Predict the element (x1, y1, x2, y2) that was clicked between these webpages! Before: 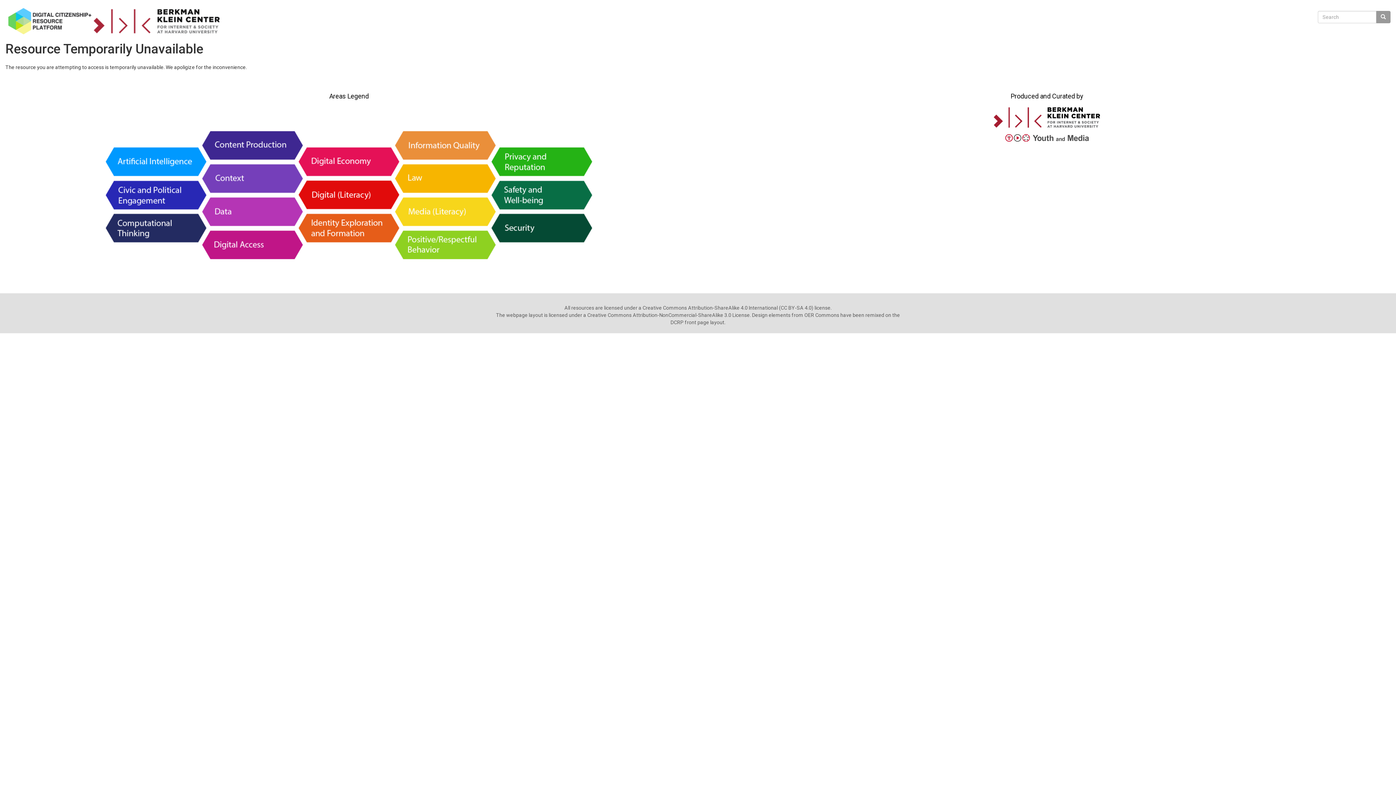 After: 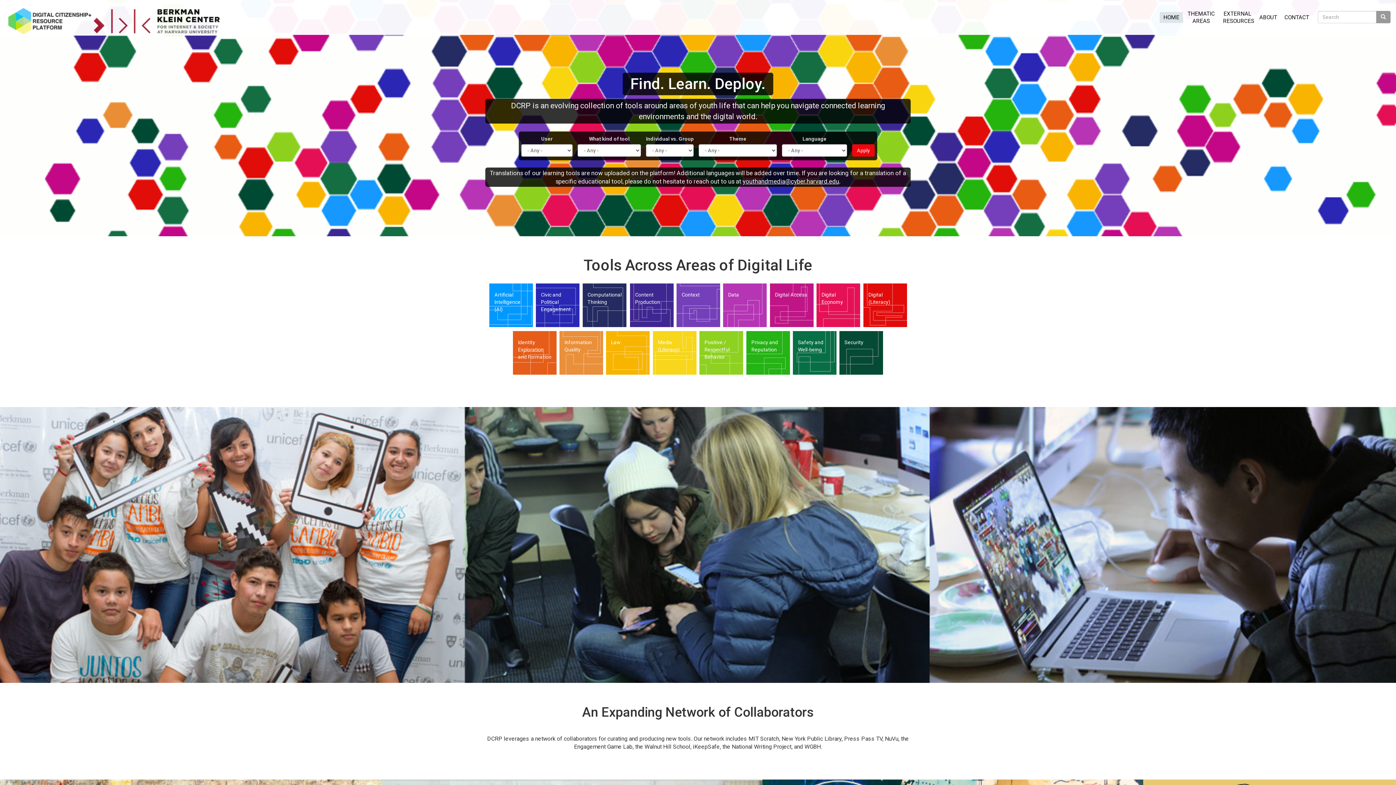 Action: bbox: (5, 6, 228, 35)